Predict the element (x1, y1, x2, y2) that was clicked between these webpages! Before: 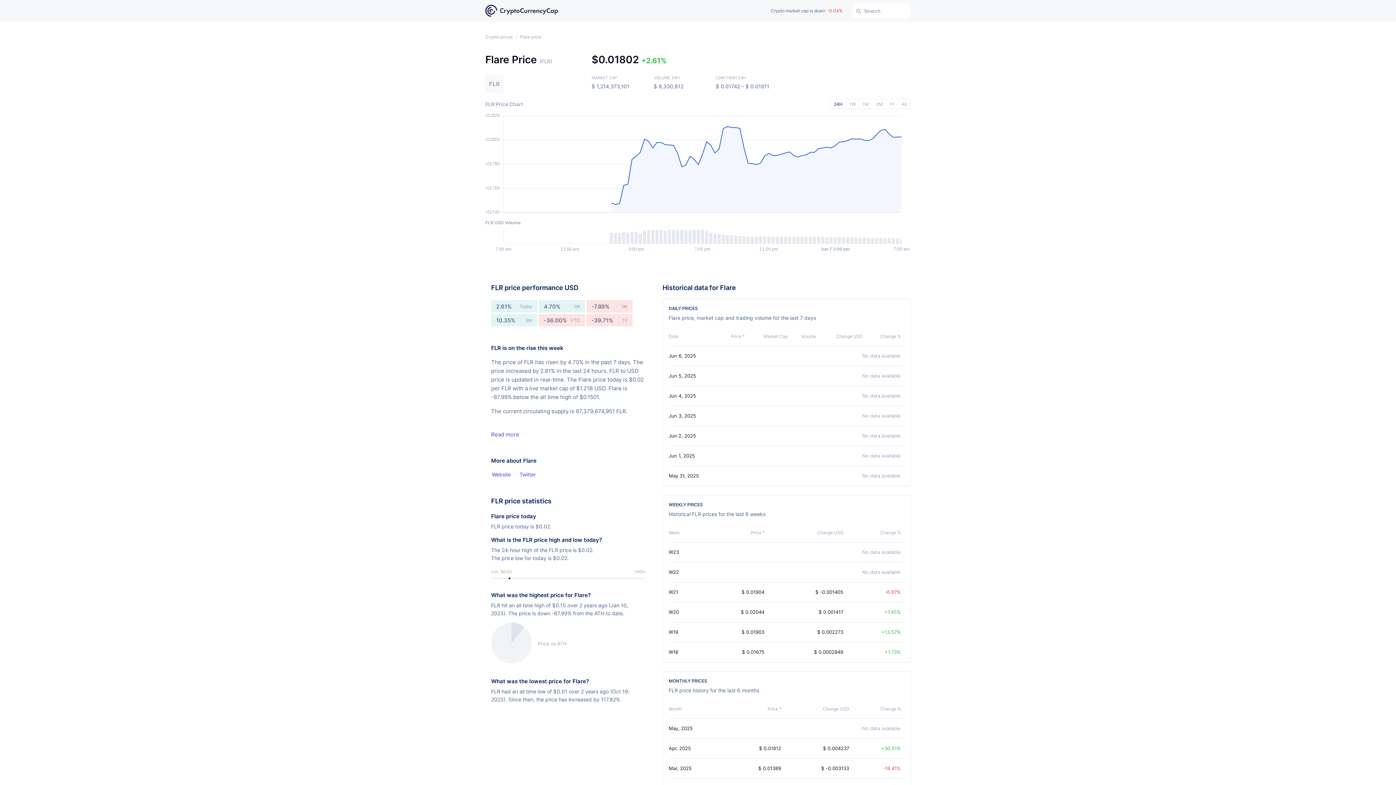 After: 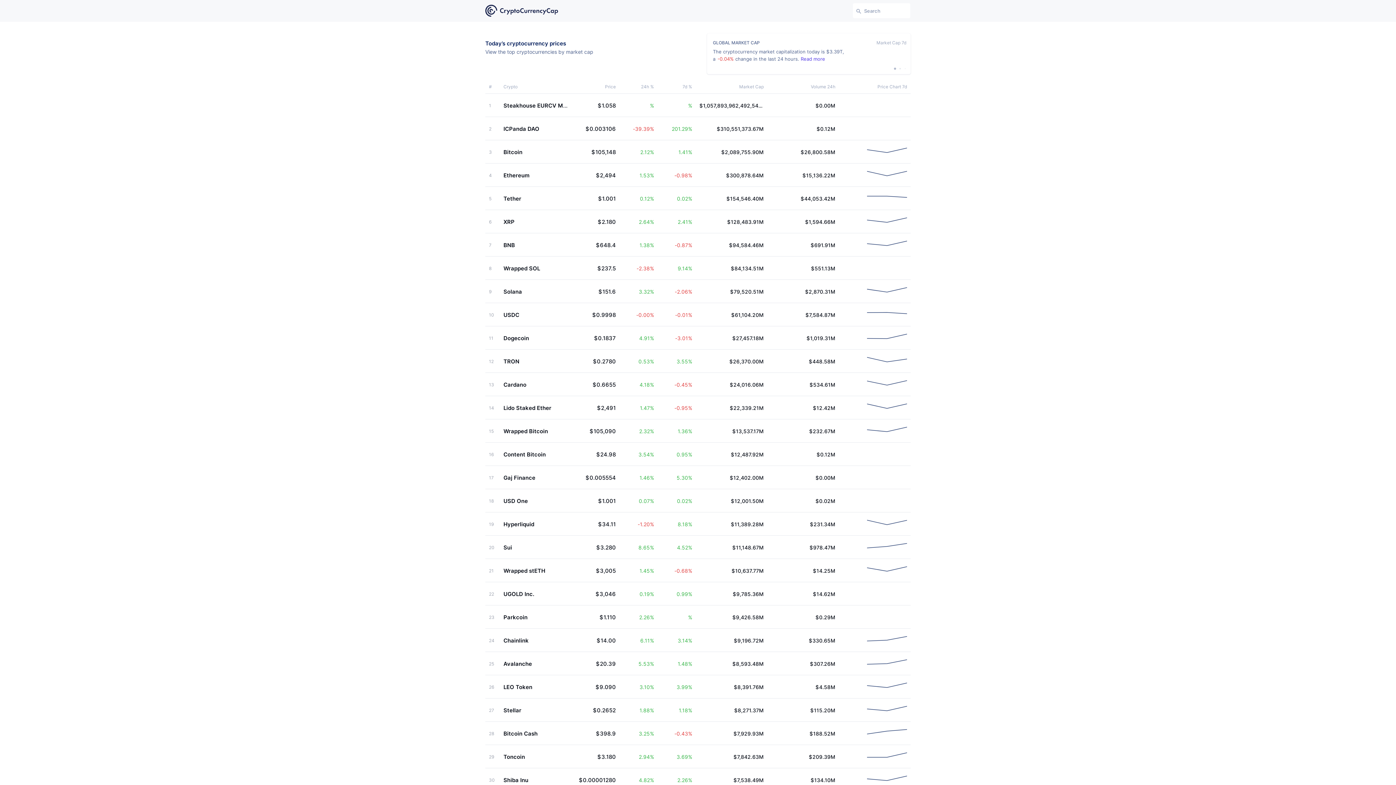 Action: label: Crypto prices bbox: (485, 34, 512, 39)